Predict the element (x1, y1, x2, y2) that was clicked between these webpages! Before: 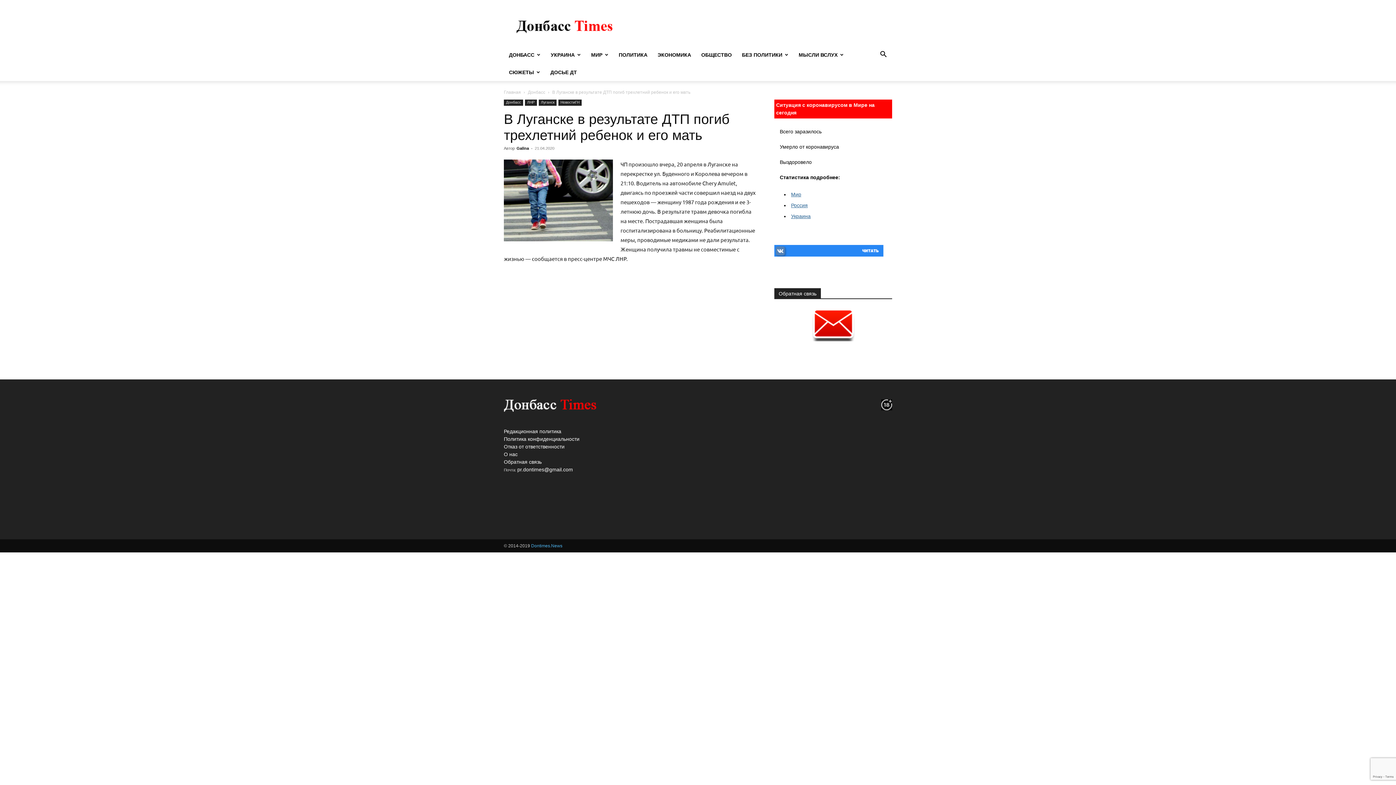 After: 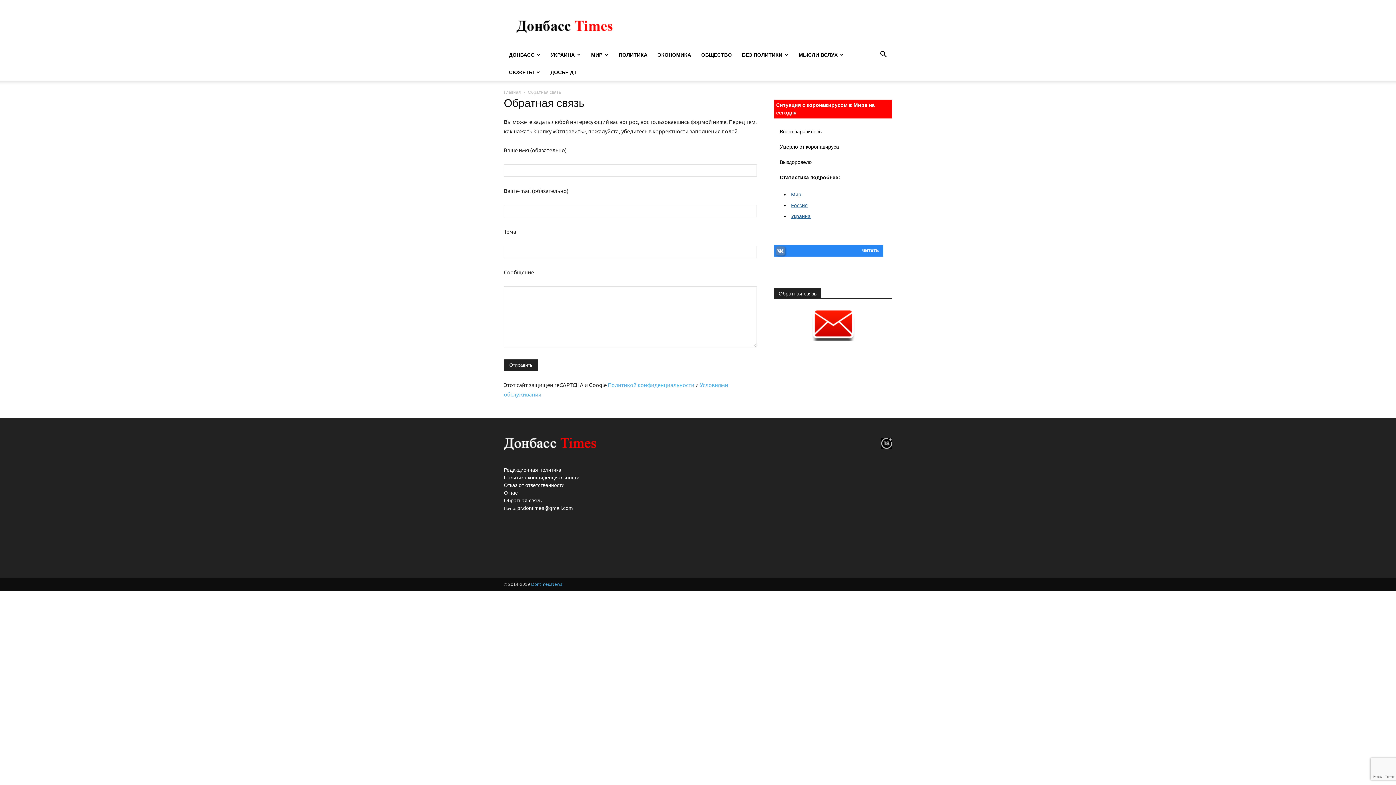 Action: label: Обратная связь bbox: (504, 459, 541, 465)